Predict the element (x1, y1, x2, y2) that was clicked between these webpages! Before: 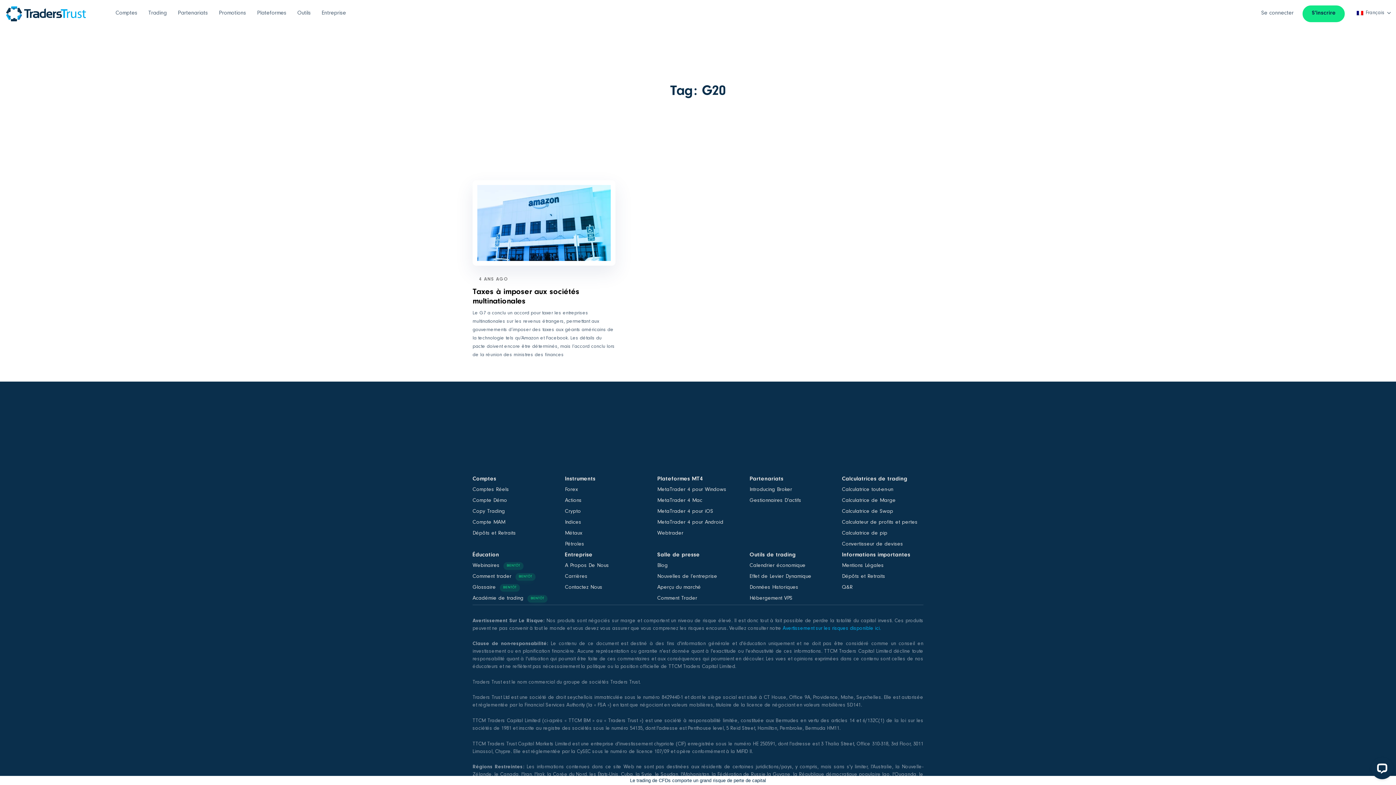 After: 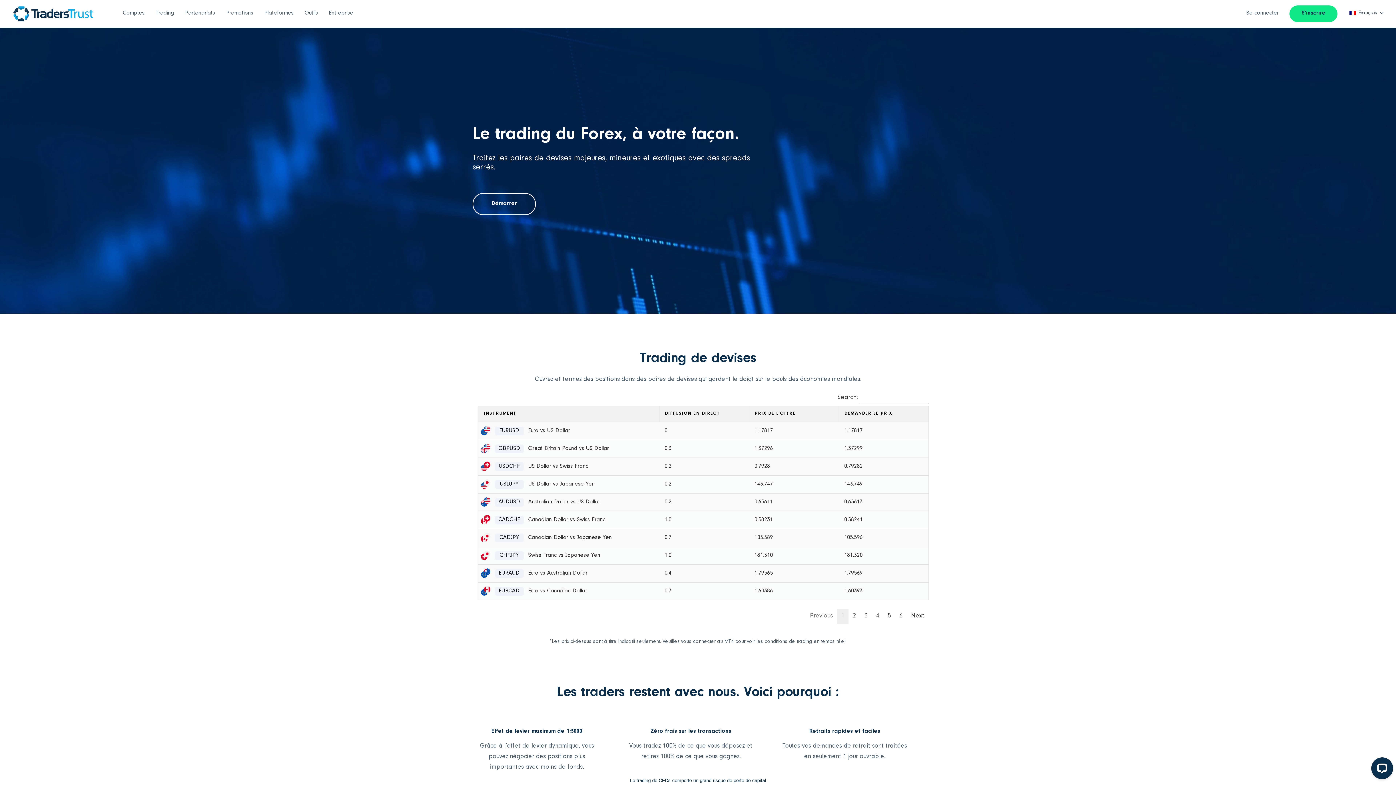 Action: bbox: (565, 484, 646, 495) label: Forex